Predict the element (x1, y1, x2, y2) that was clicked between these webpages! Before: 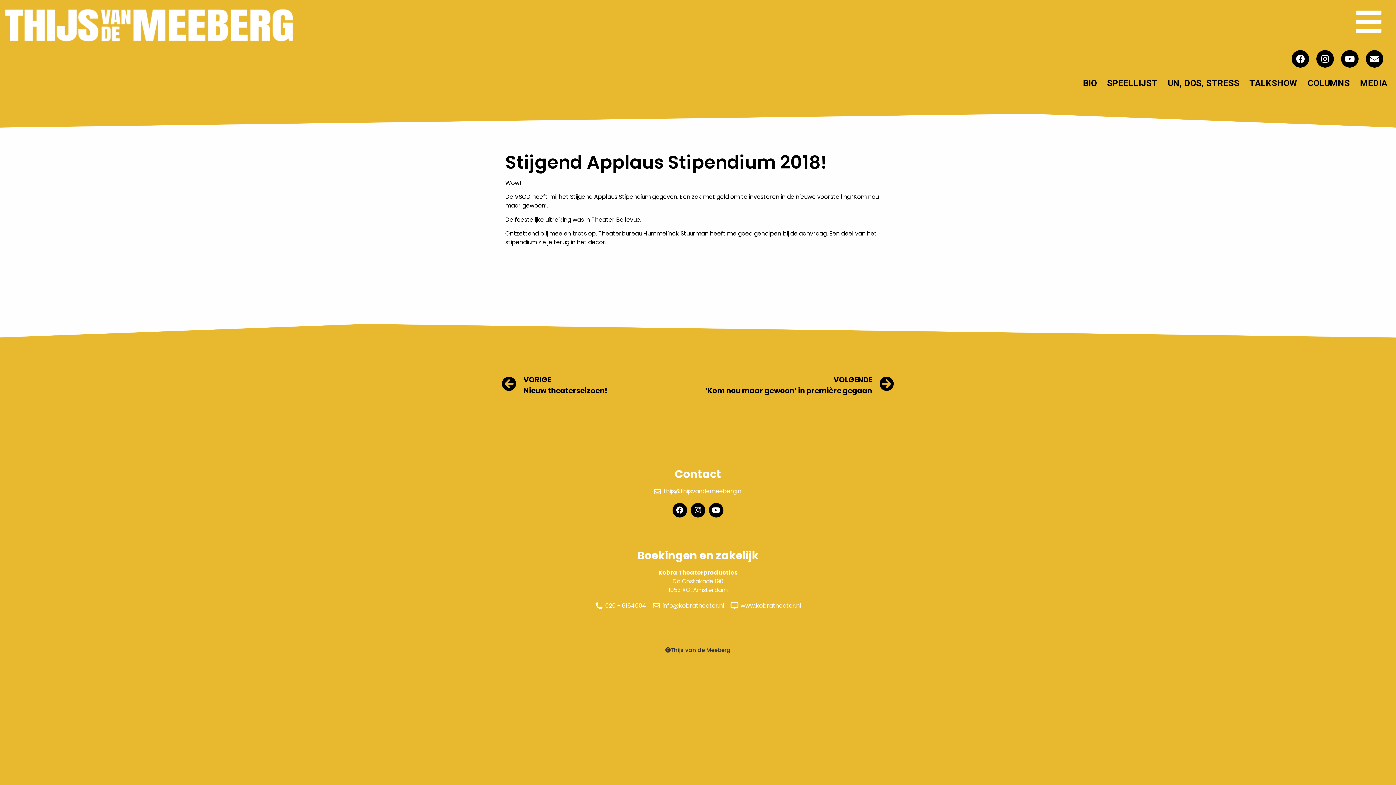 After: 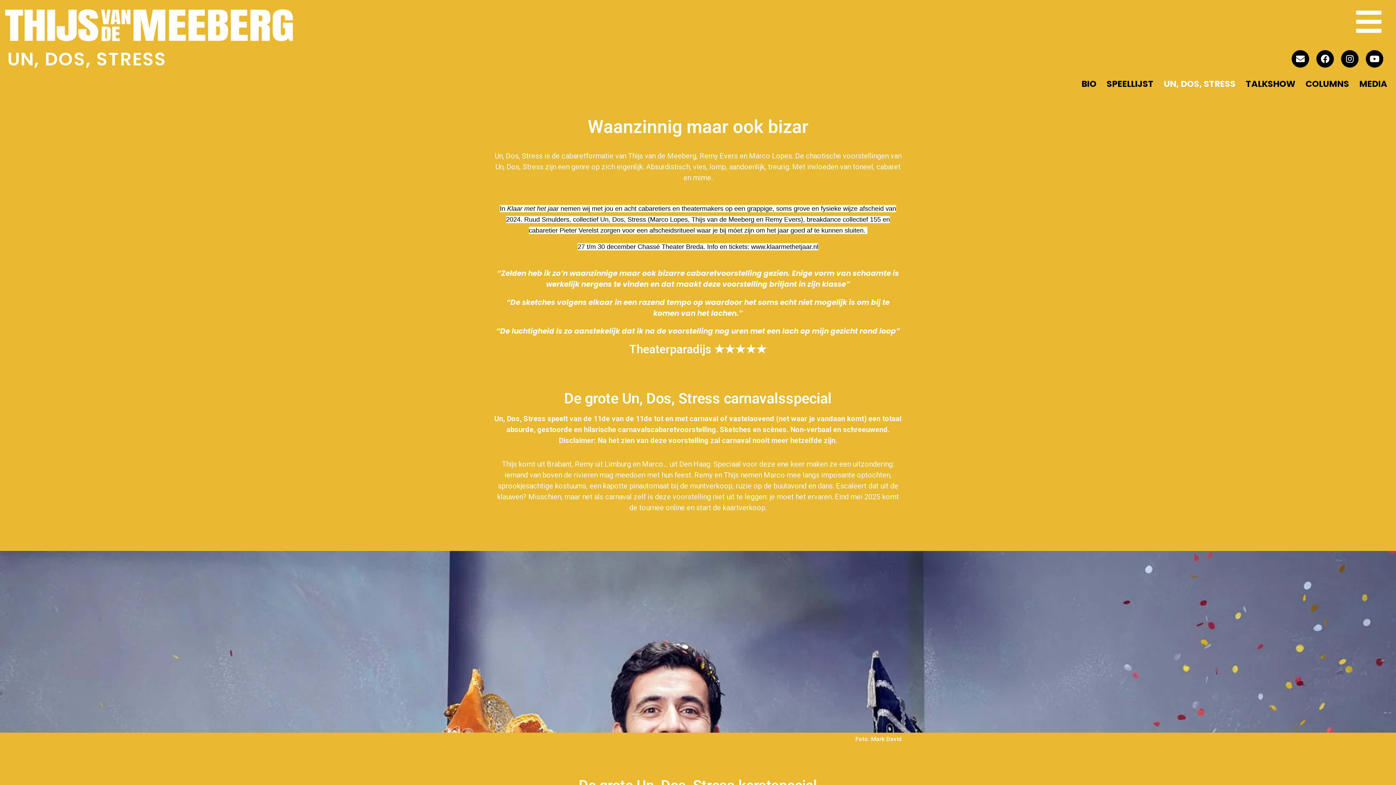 Action: label: UN, DOS, STRESS bbox: (1162, 74, 1244, 91)